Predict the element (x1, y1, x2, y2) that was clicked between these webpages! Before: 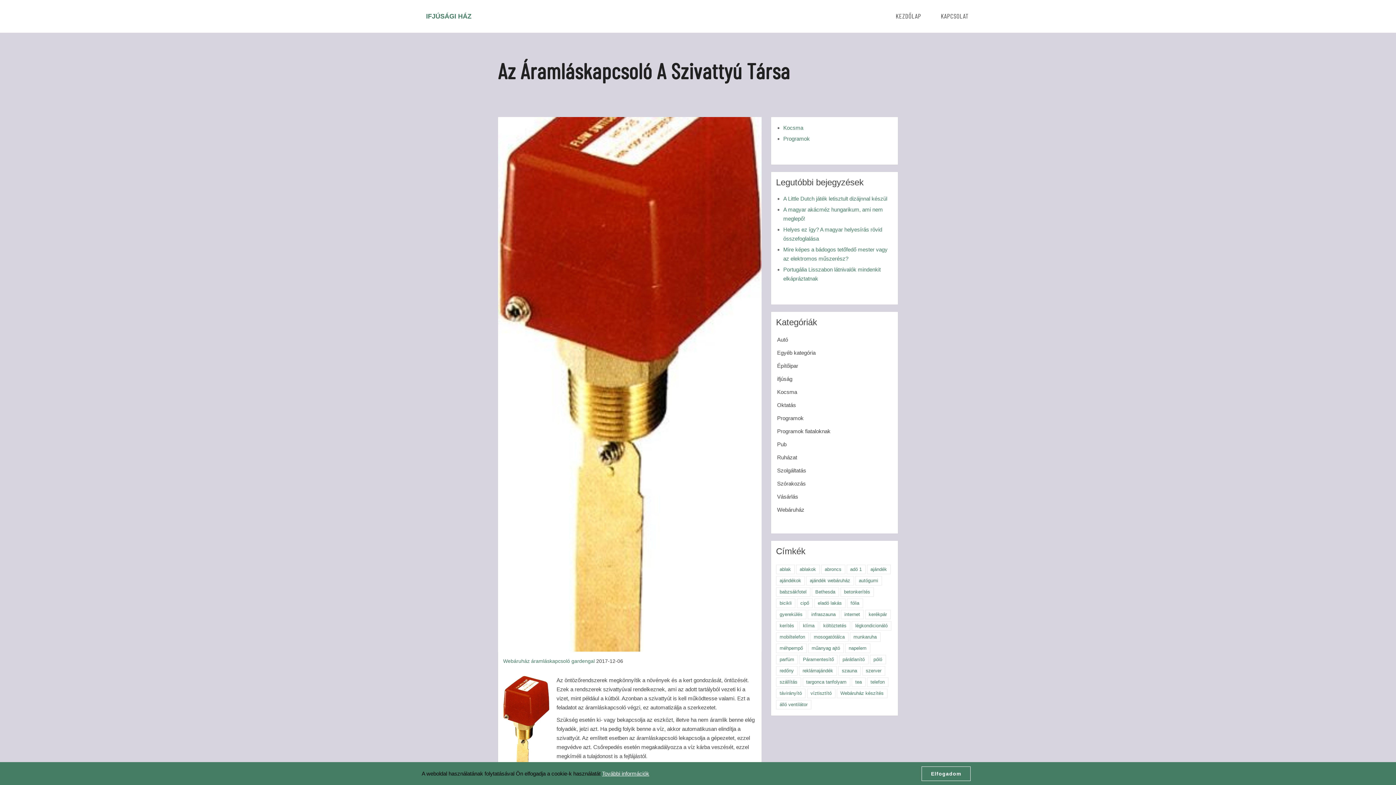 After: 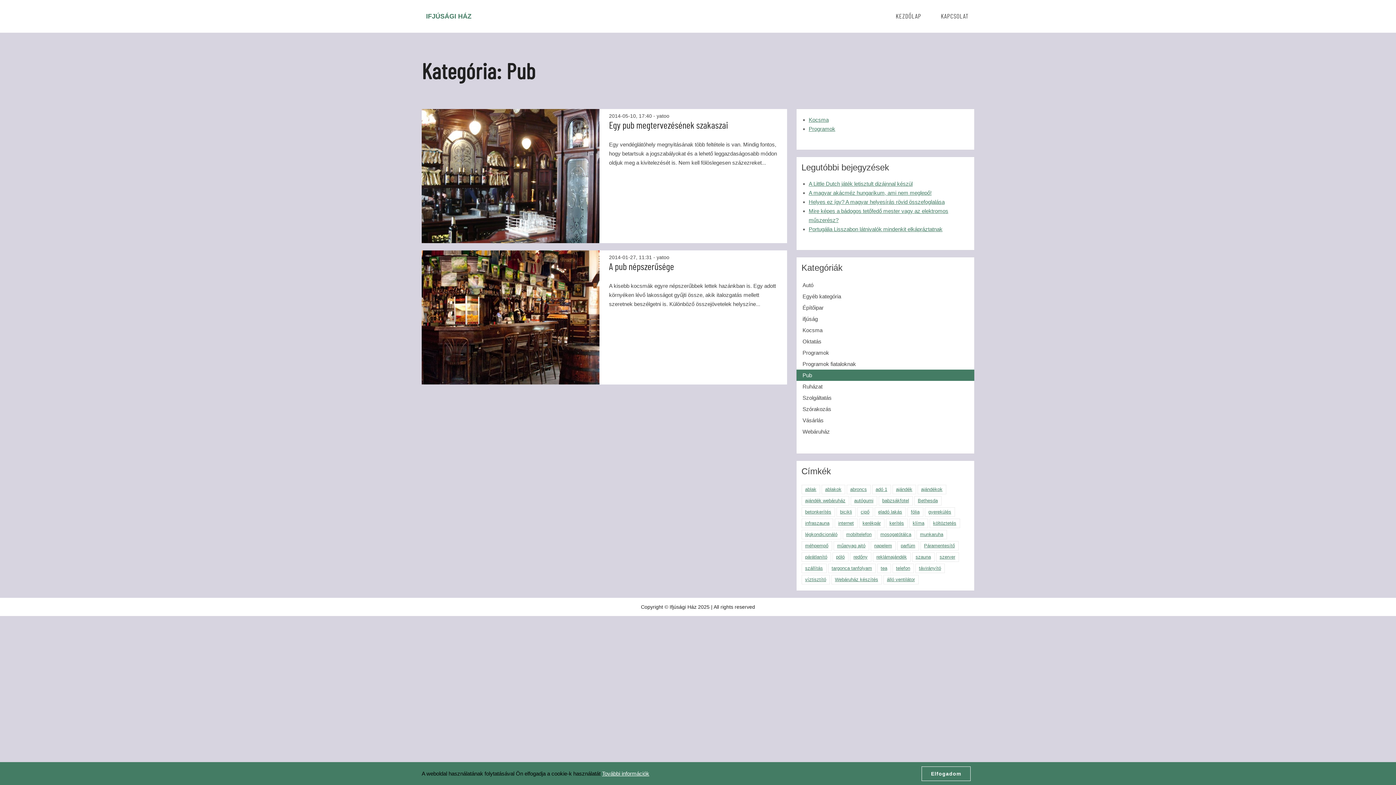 Action: label: Pub bbox: (771, 438, 898, 450)